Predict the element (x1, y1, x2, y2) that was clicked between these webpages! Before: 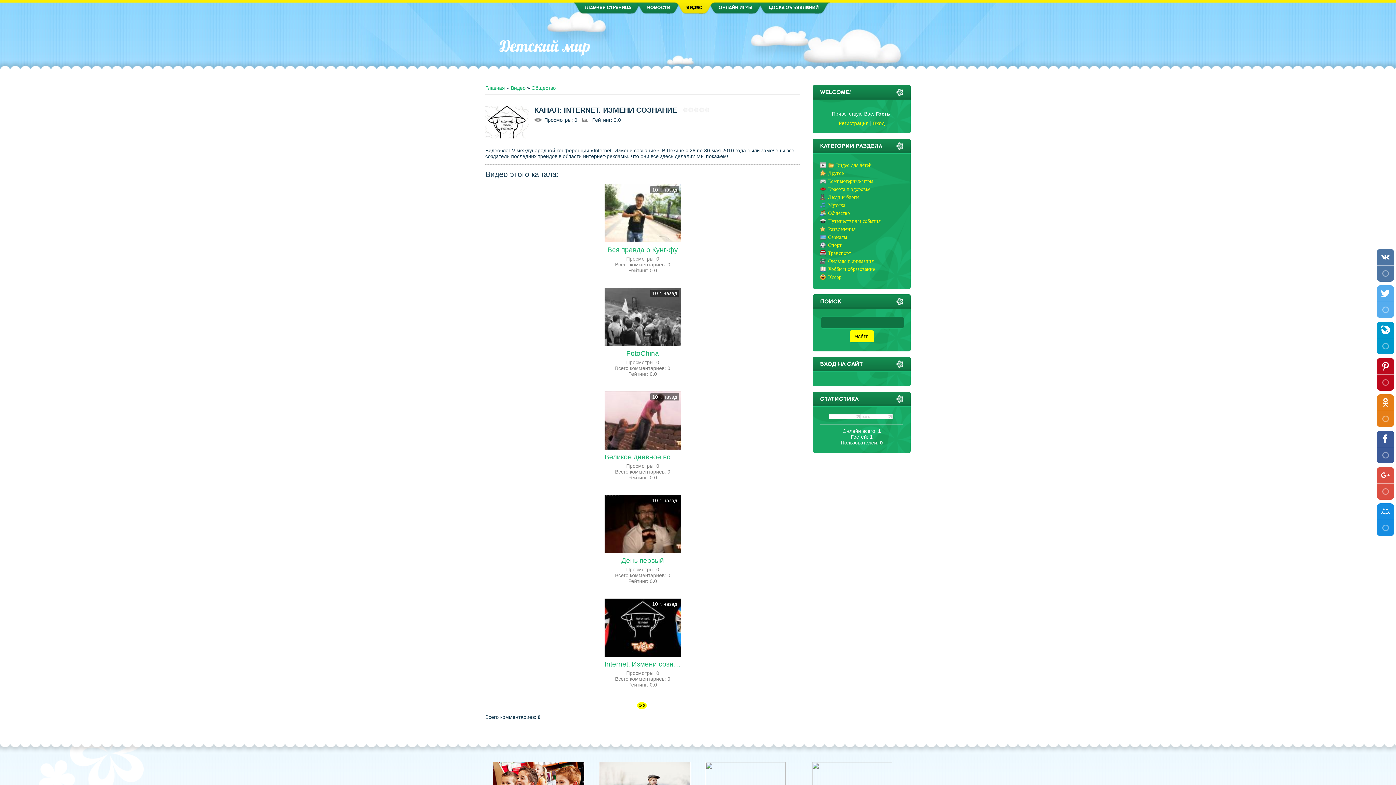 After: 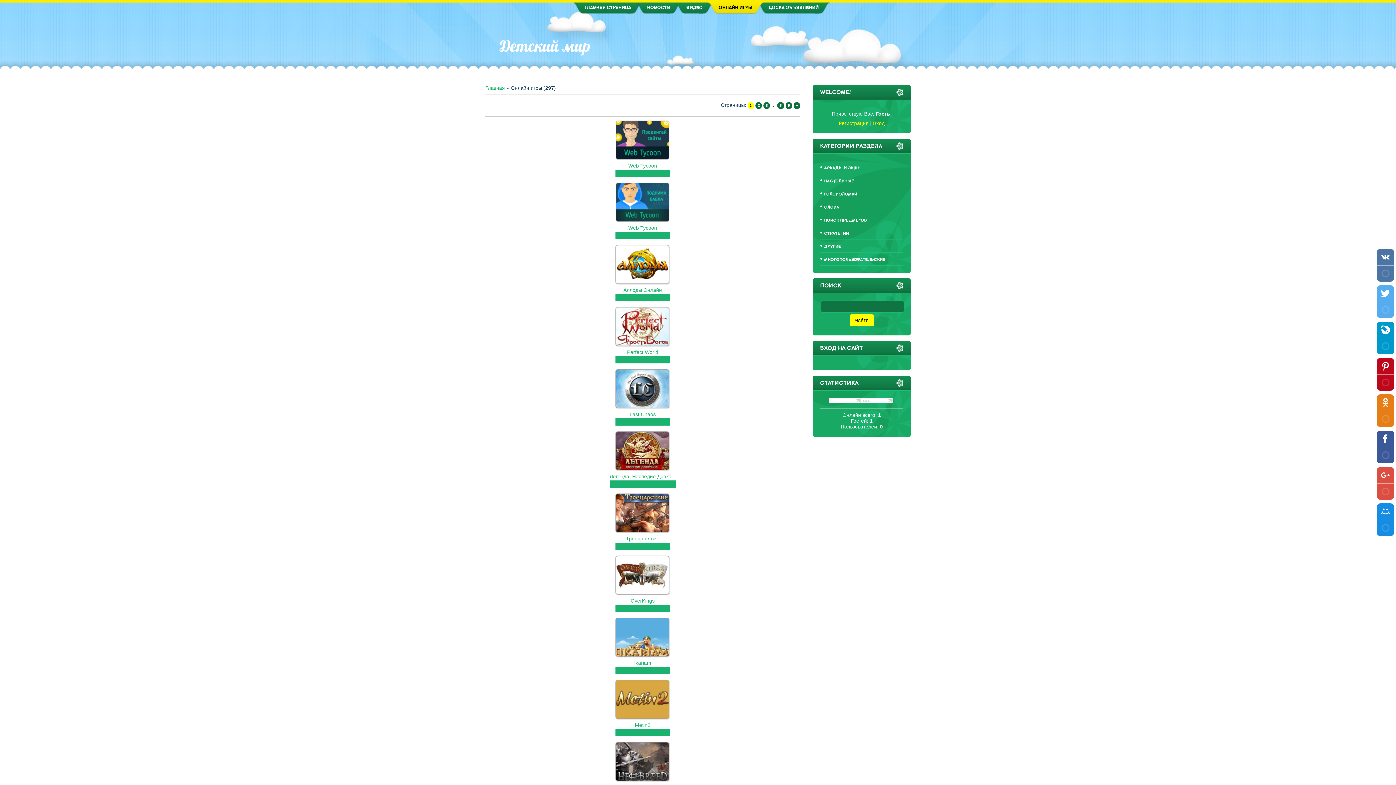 Action: label: ОНЛАЙН ИГРЫ bbox: (708, 1, 763, 13)